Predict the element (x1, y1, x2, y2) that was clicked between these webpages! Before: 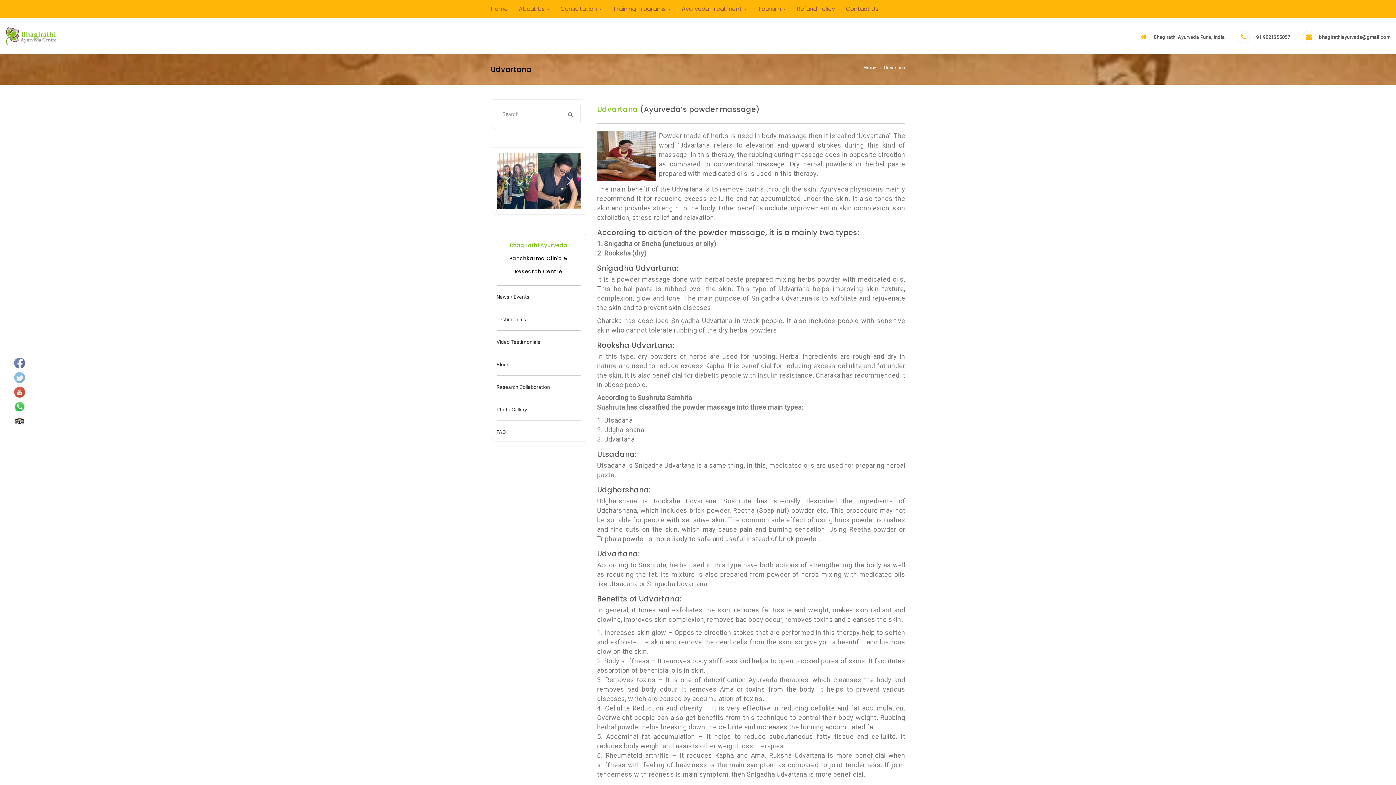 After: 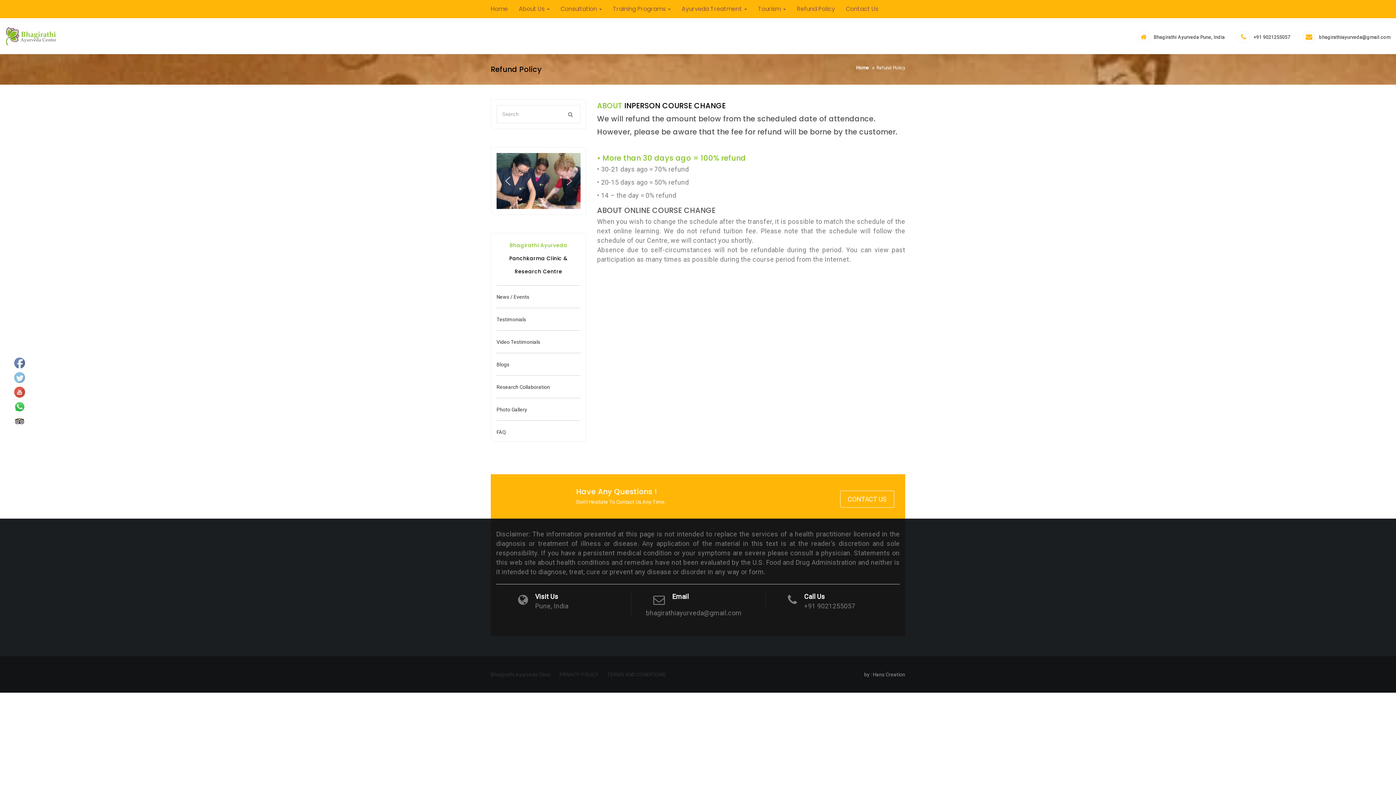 Action: bbox: (791, 0, 840, 18) label: Refund Policy